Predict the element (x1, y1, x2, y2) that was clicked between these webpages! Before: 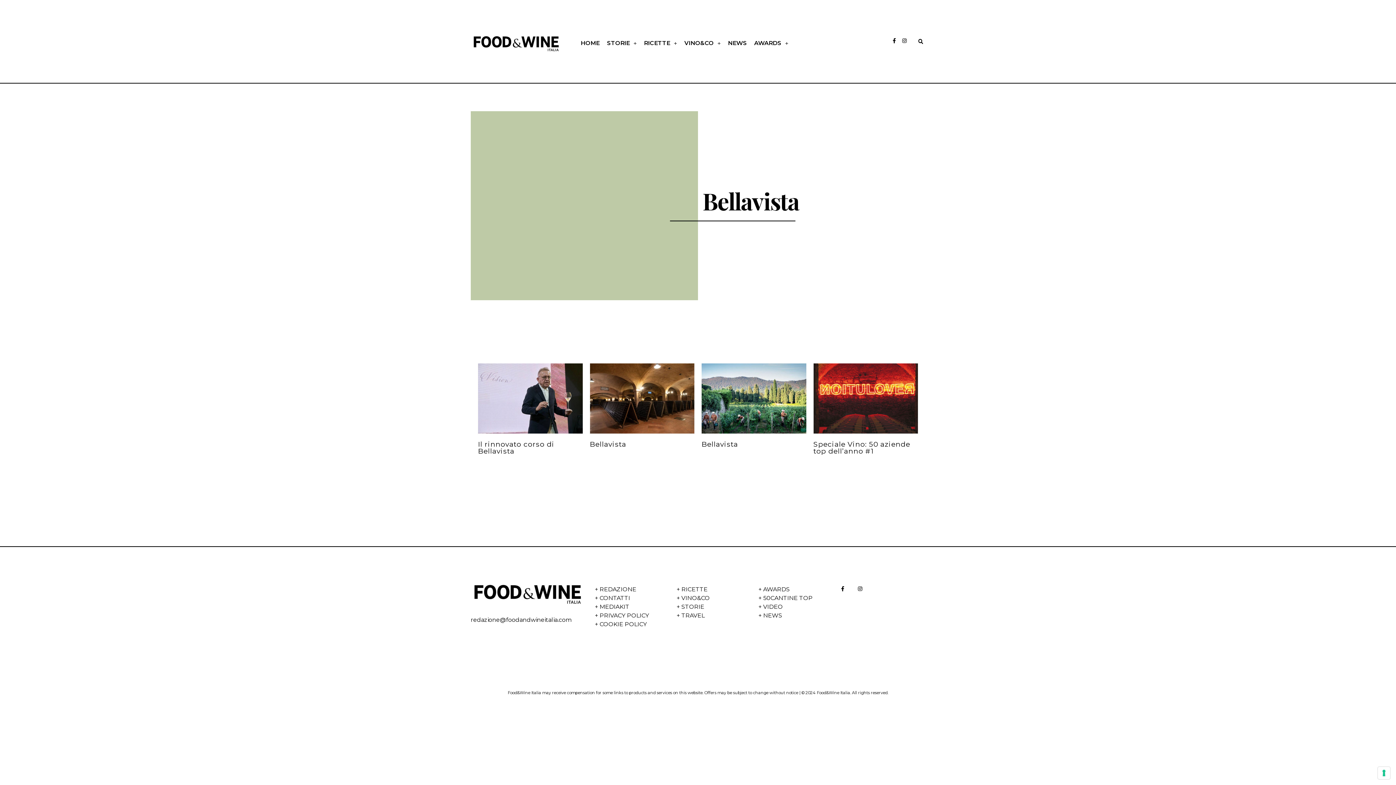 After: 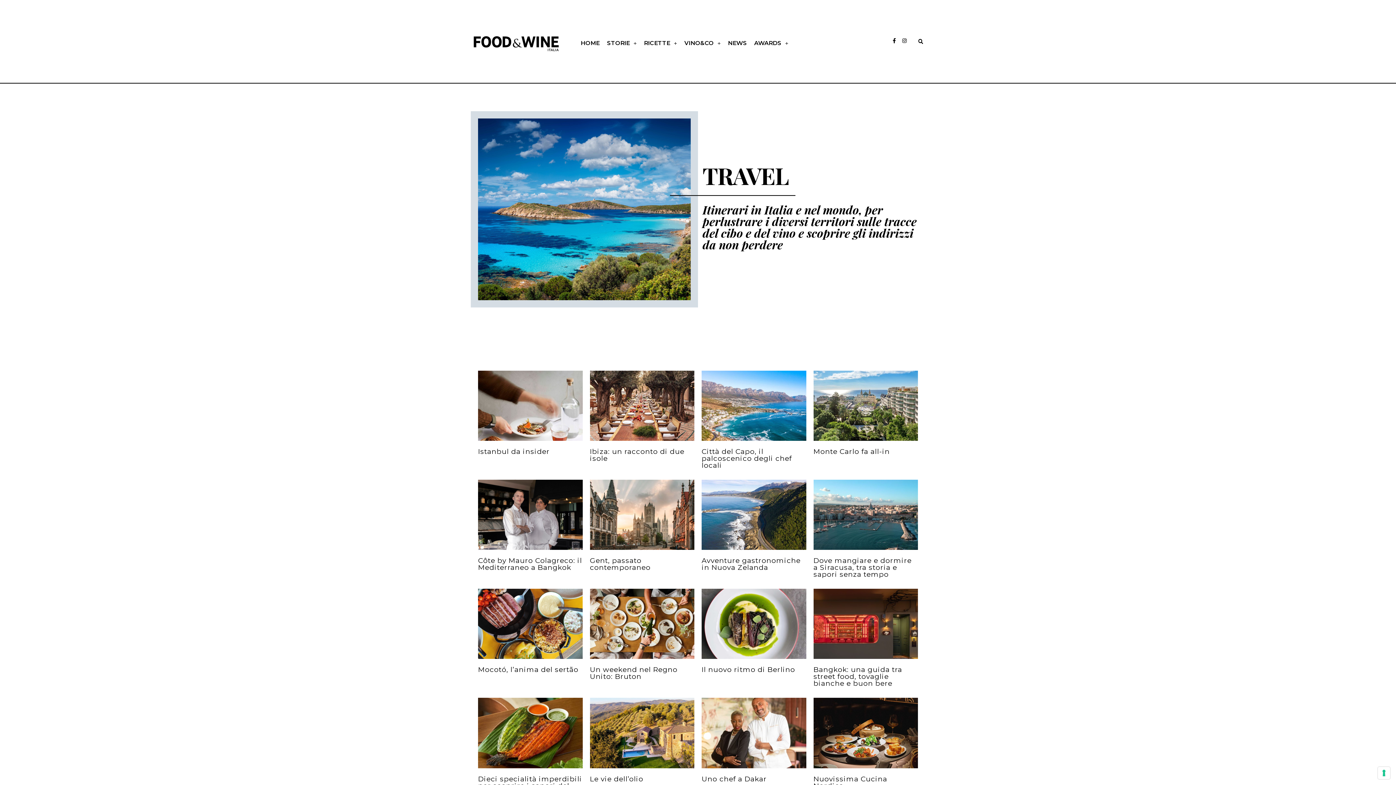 Action: bbox: (681, 612, 704, 619) label: TRAVEL